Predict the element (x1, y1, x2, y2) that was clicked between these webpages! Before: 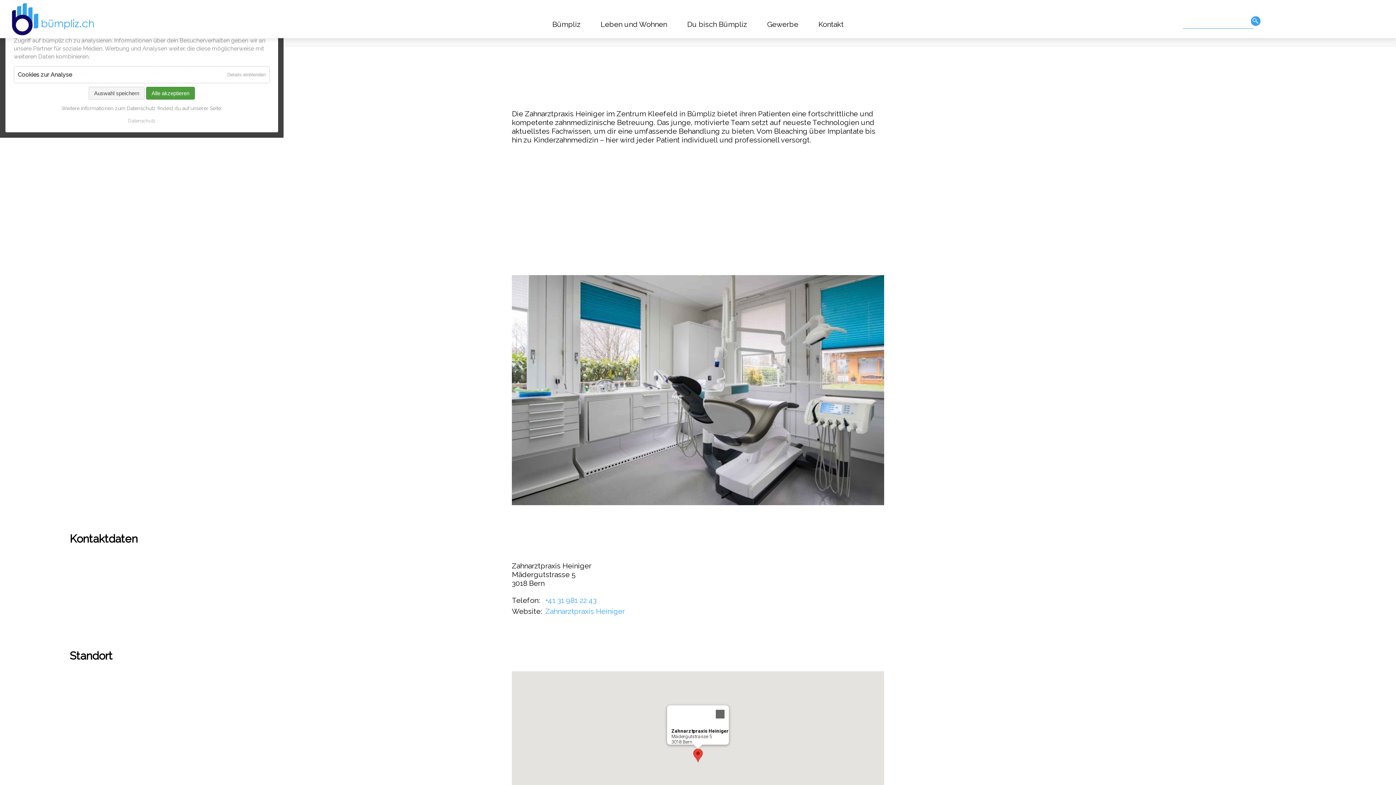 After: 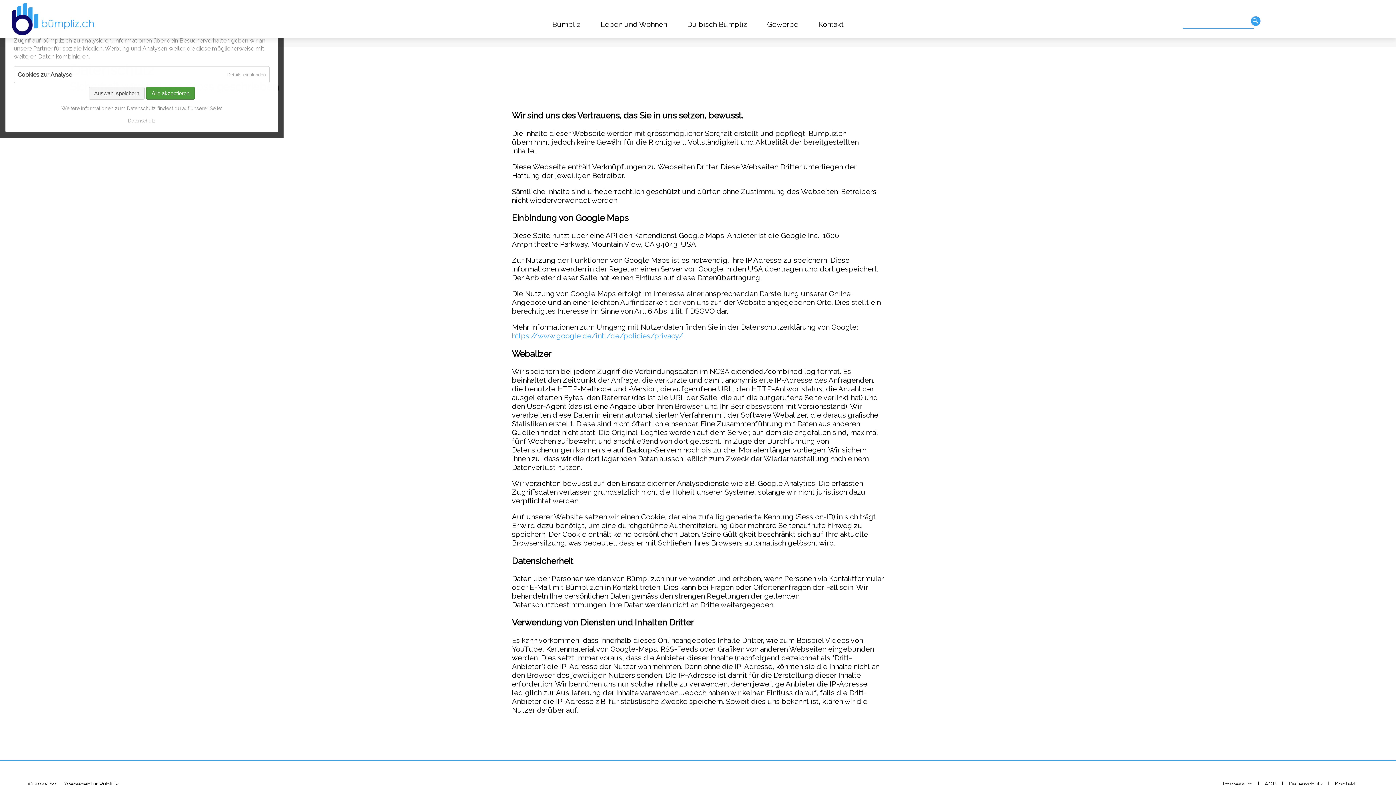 Action: bbox: (128, 118, 155, 123) label: Datenschutz